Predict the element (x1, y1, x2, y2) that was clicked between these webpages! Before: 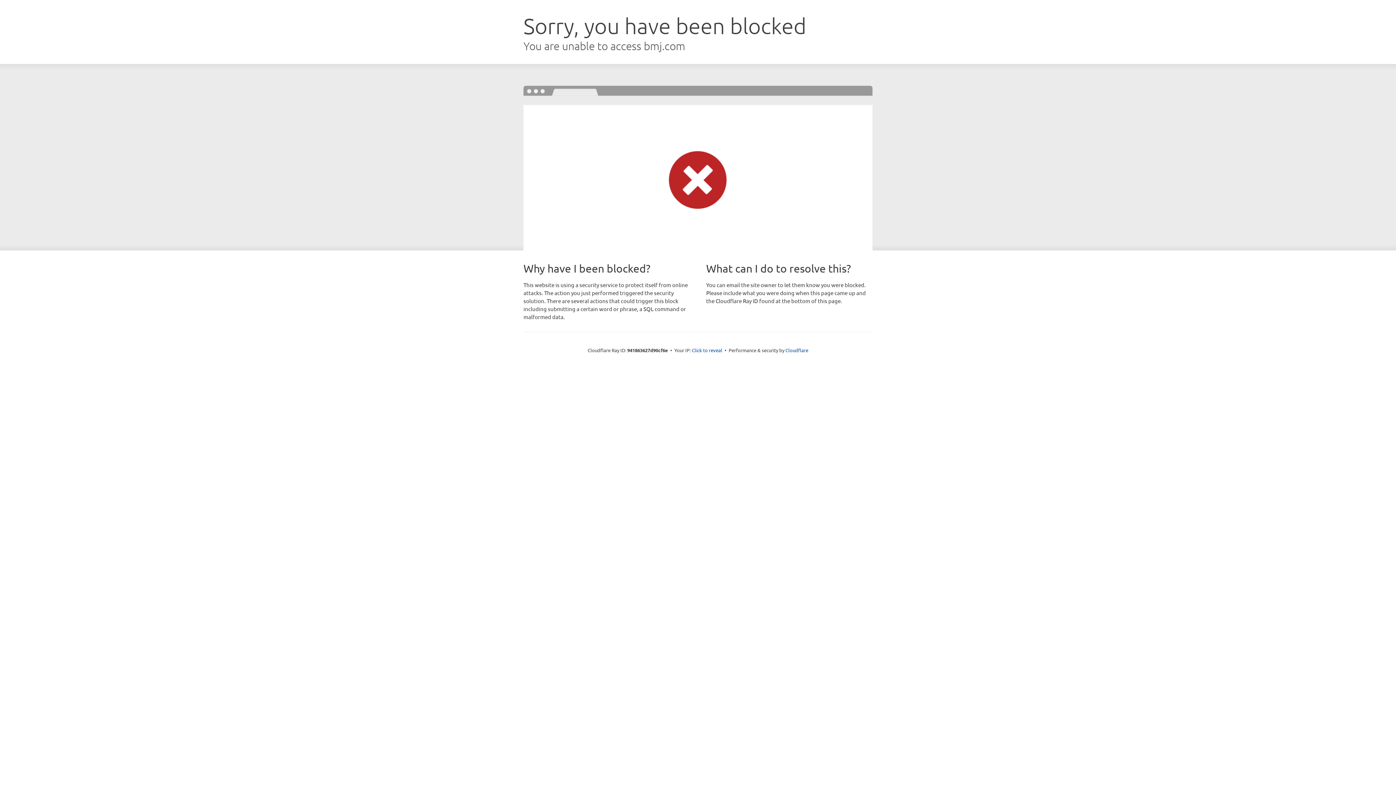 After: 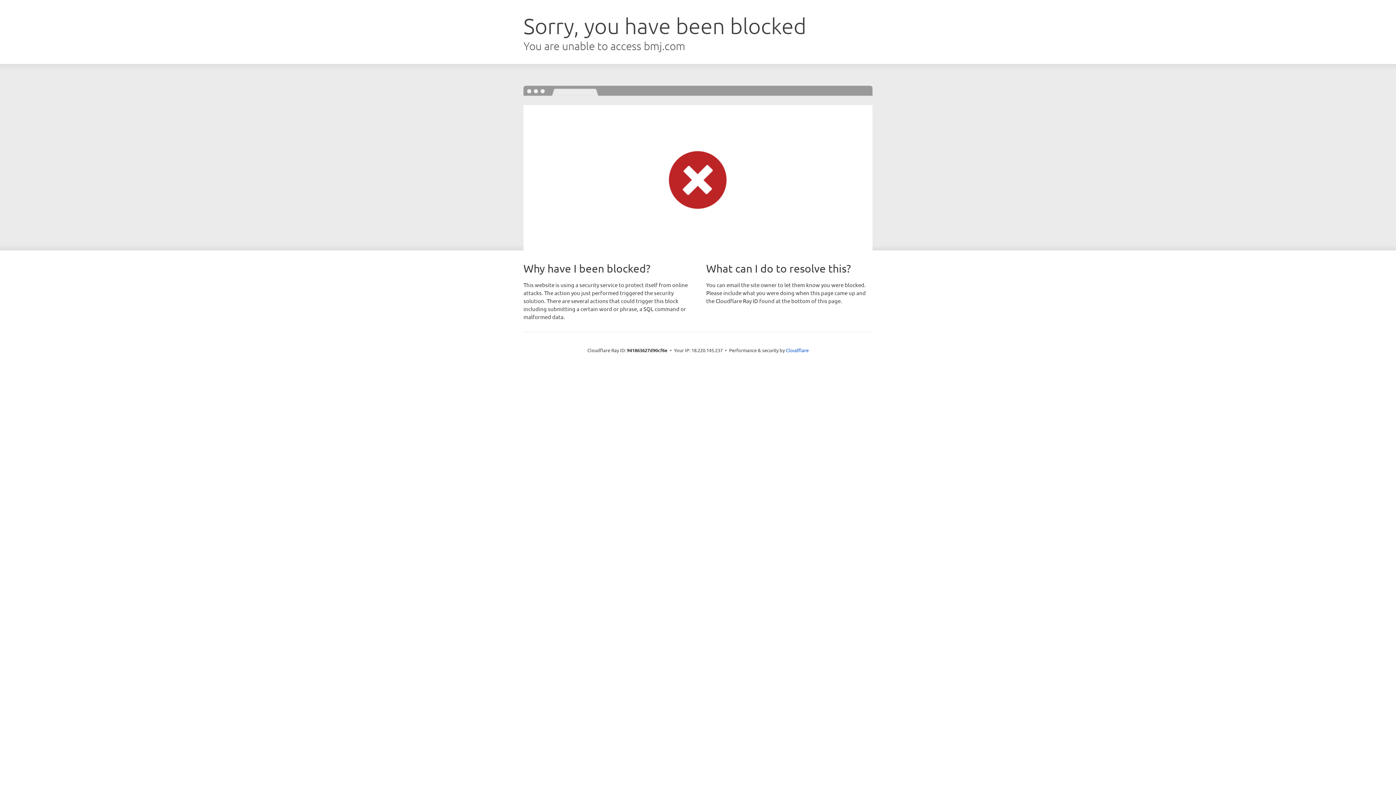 Action: bbox: (692, 346, 722, 353) label: Click to reveal